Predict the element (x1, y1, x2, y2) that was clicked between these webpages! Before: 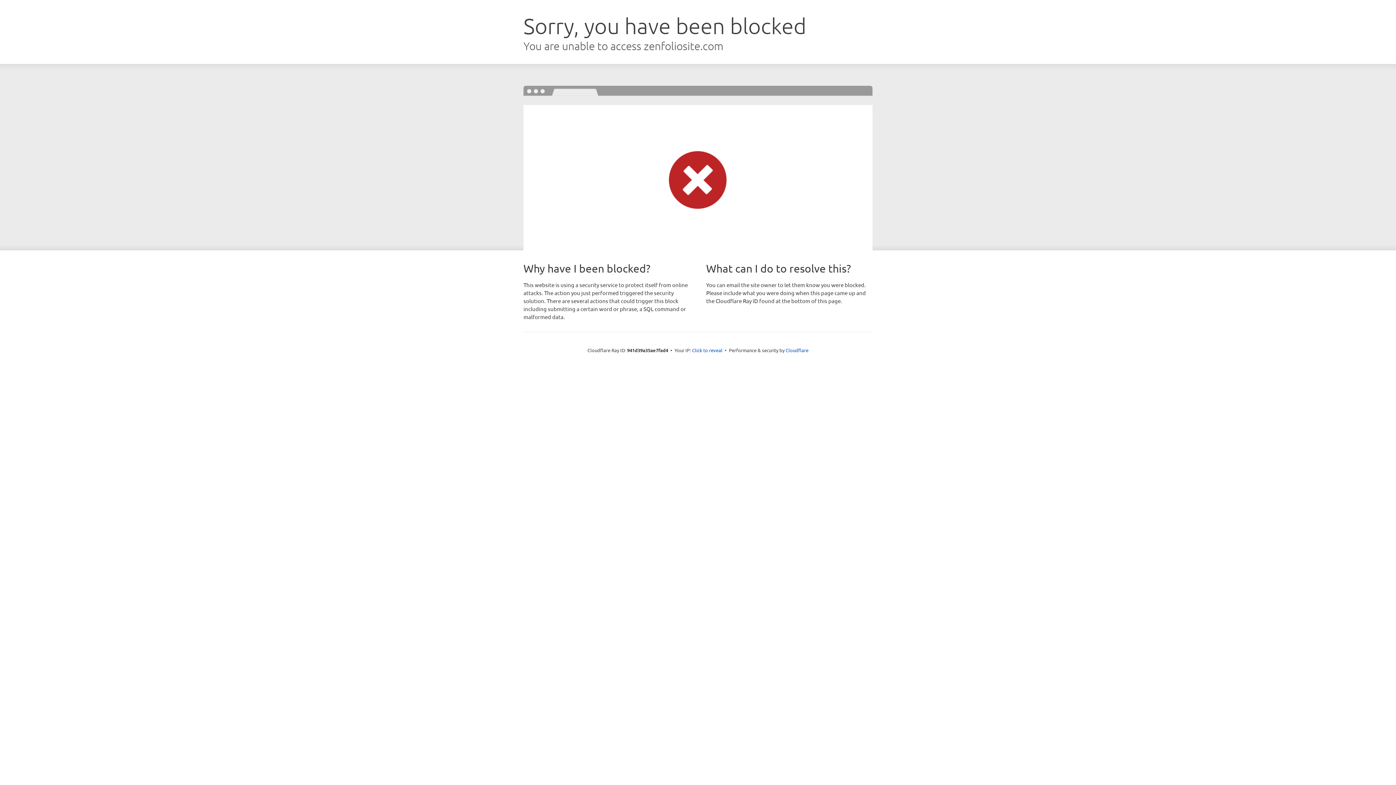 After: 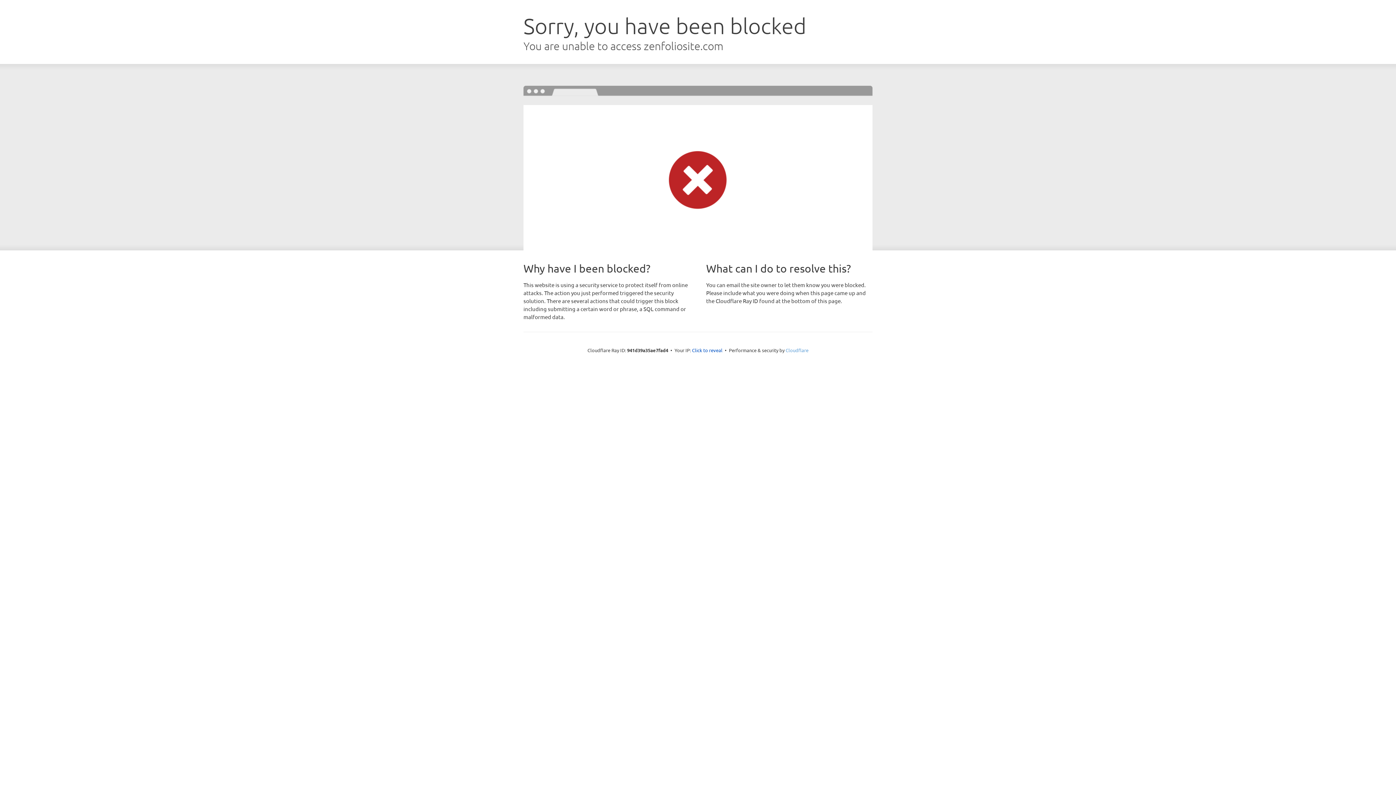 Action: bbox: (785, 347, 808, 353) label: Cloudflare